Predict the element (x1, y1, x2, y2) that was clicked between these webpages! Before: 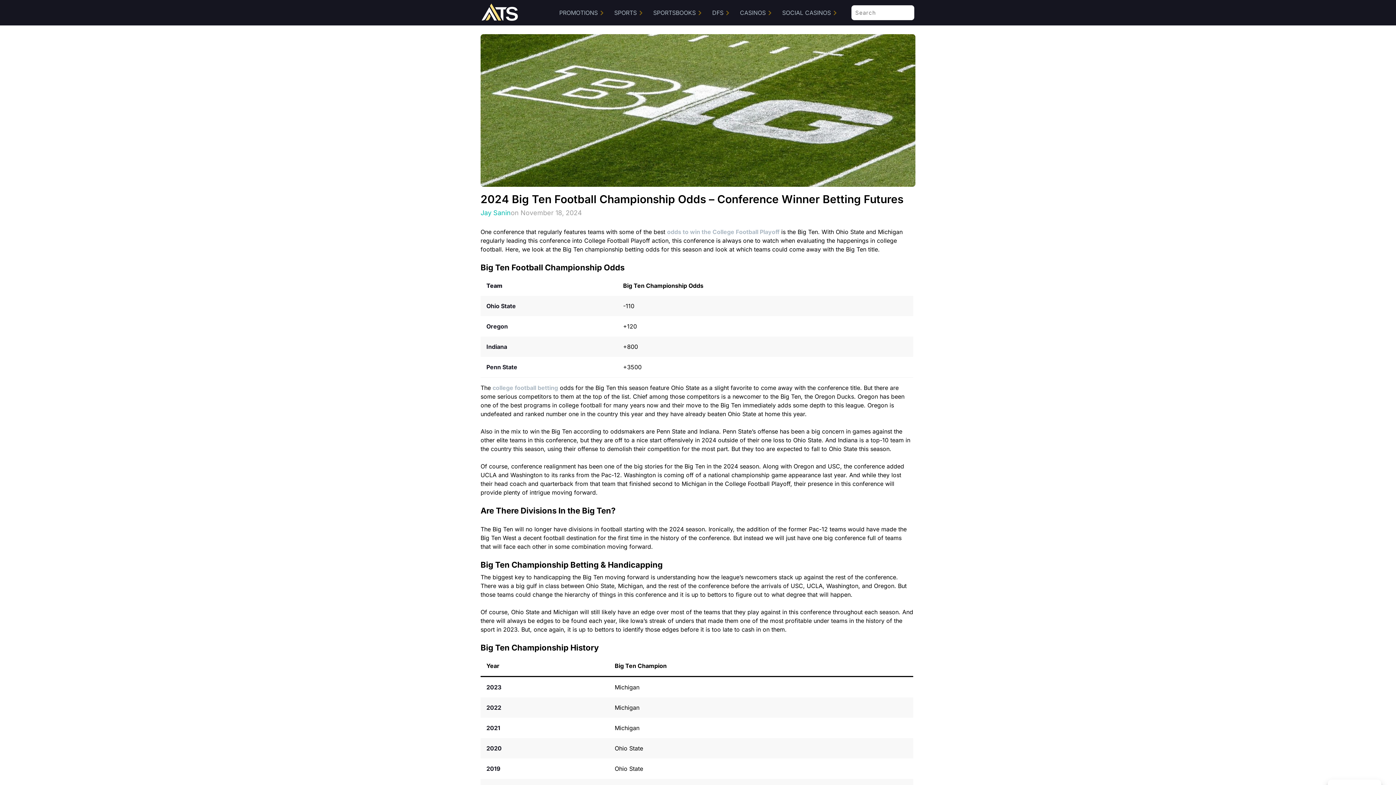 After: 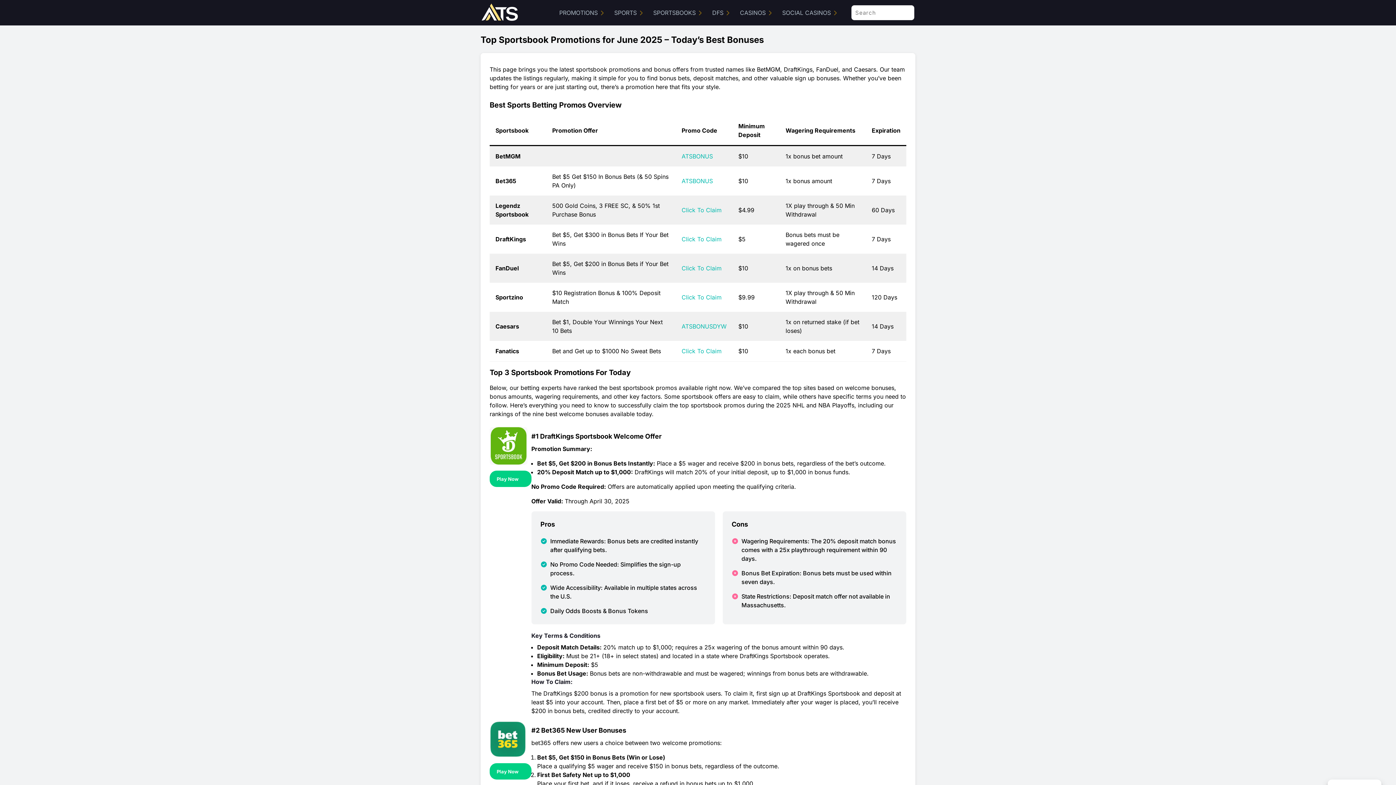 Action: bbox: (559, 0, 603, 25) label: PROMOTIONS